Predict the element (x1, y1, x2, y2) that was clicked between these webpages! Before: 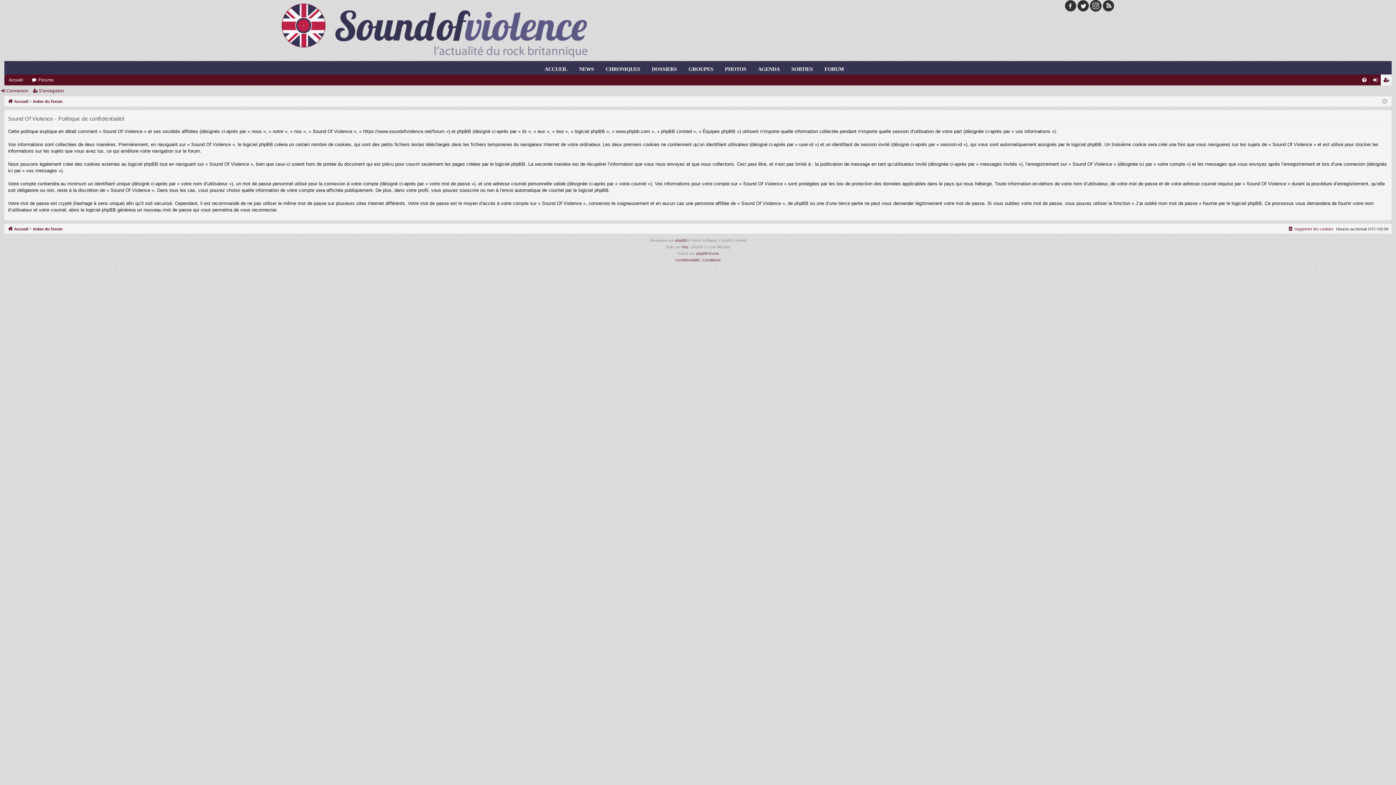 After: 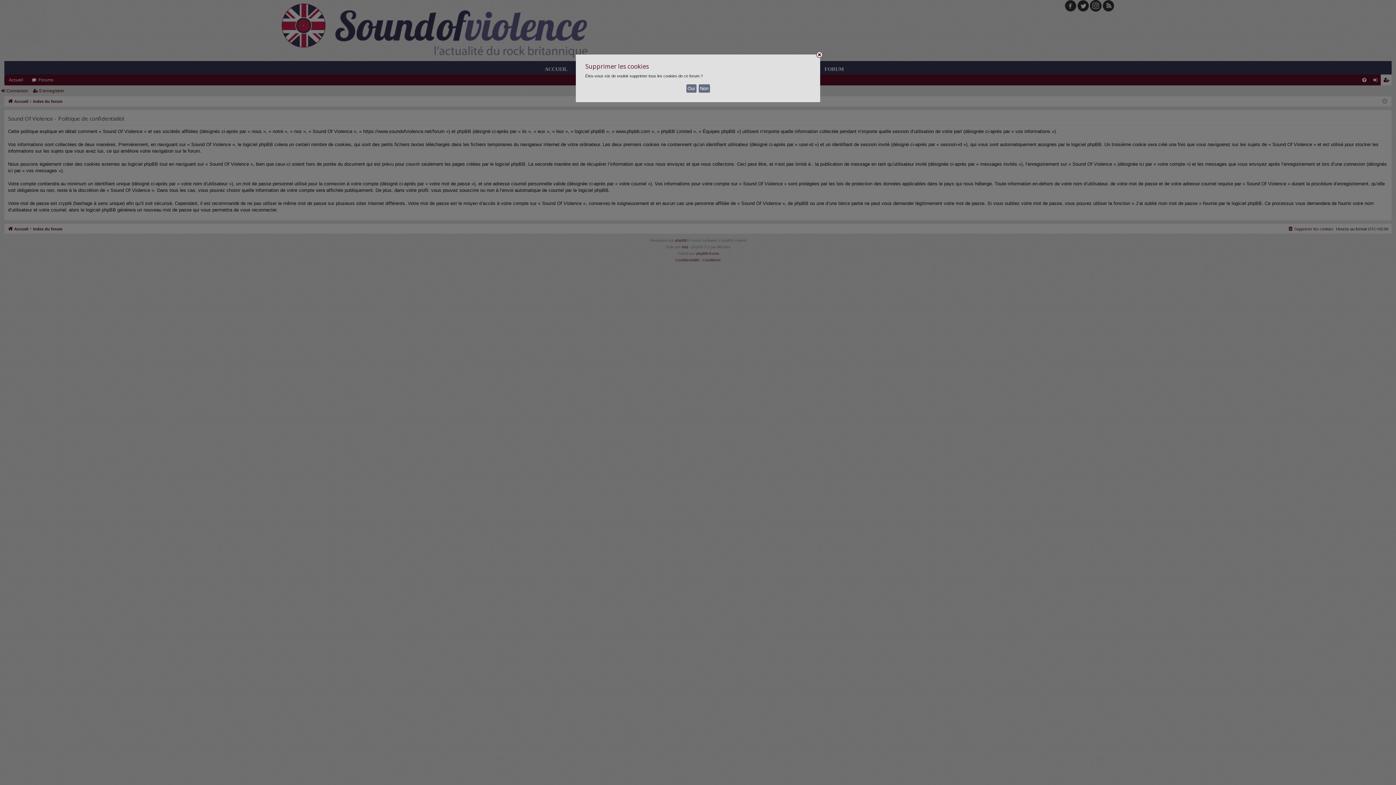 Action: label: Supprimer les cookies bbox: (1288, 224, 1333, 232)